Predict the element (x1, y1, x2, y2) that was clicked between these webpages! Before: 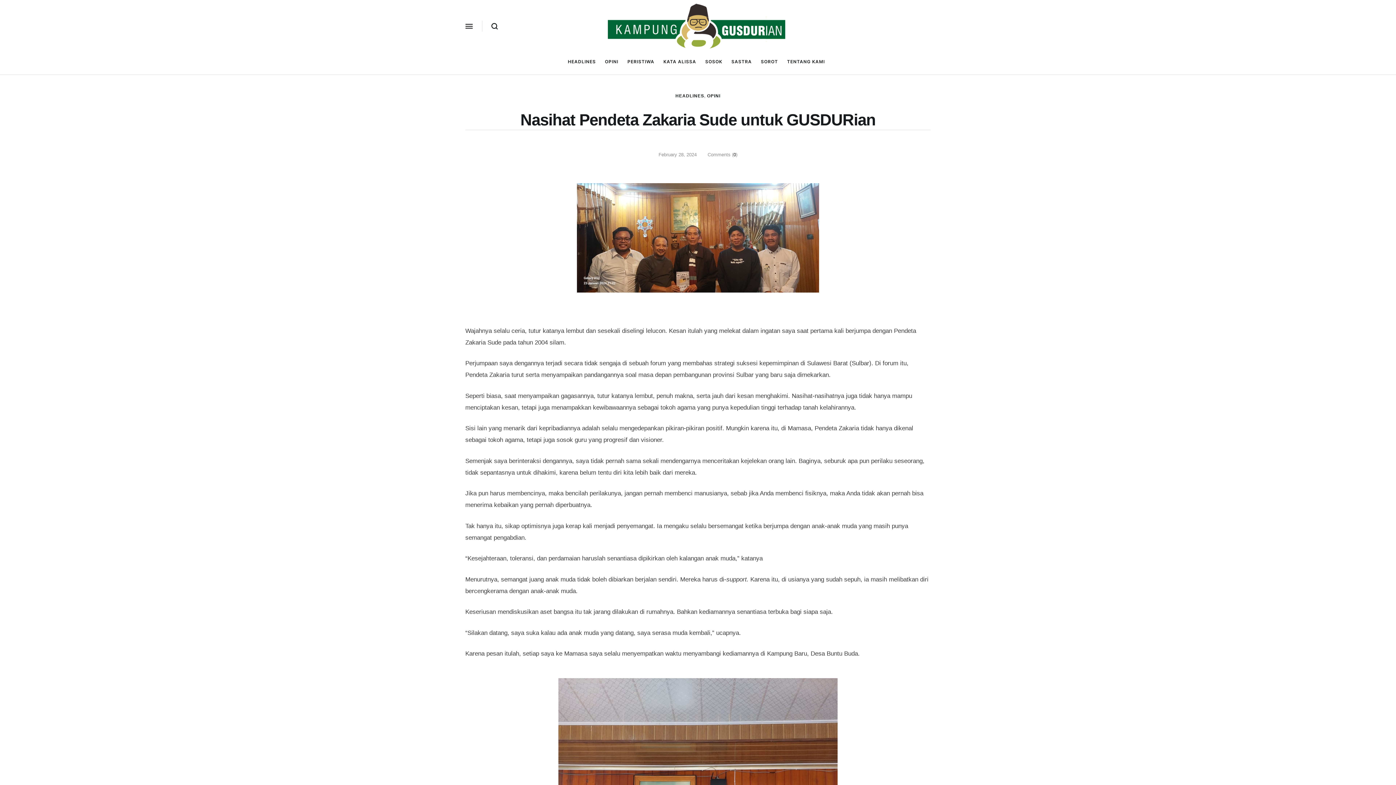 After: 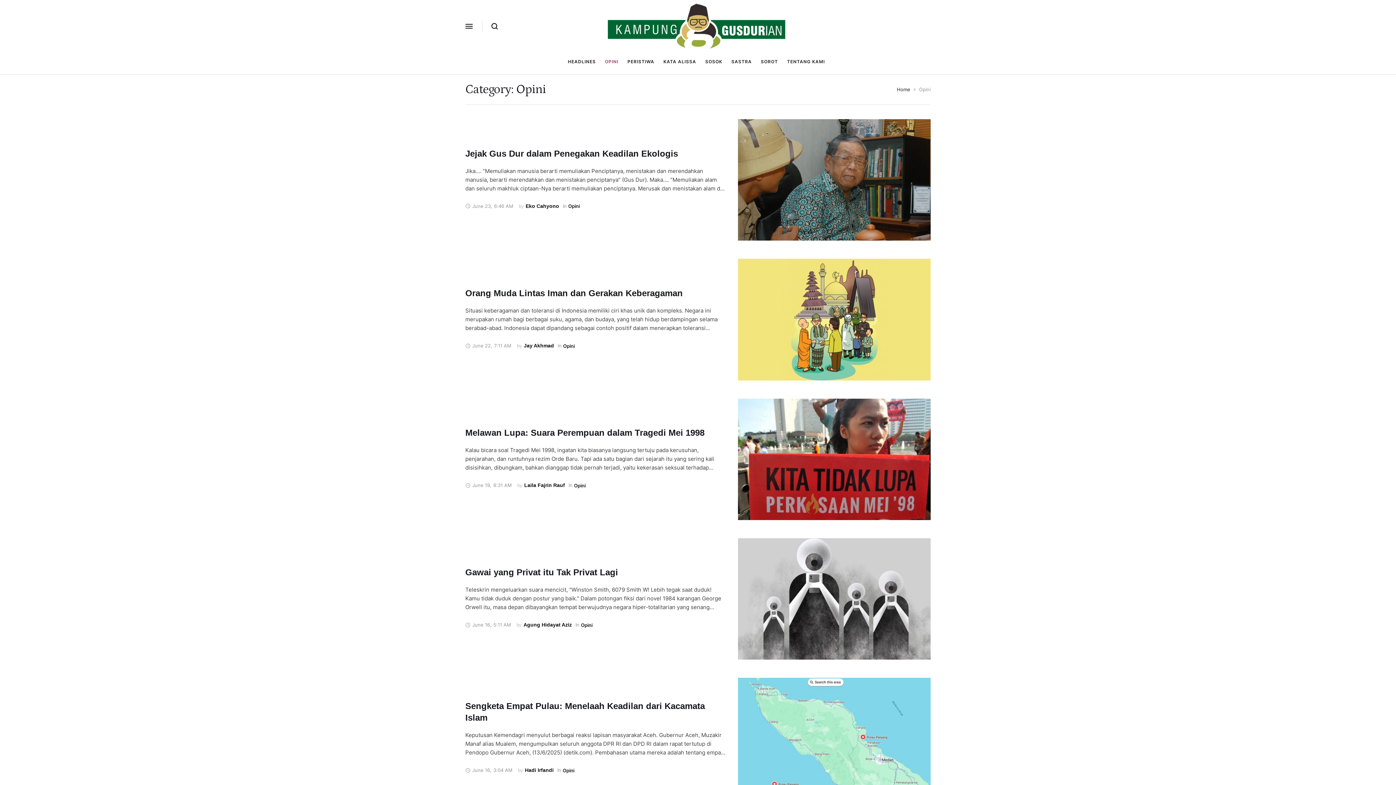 Action: bbox: (605, 56, 618, 67) label: Menu item